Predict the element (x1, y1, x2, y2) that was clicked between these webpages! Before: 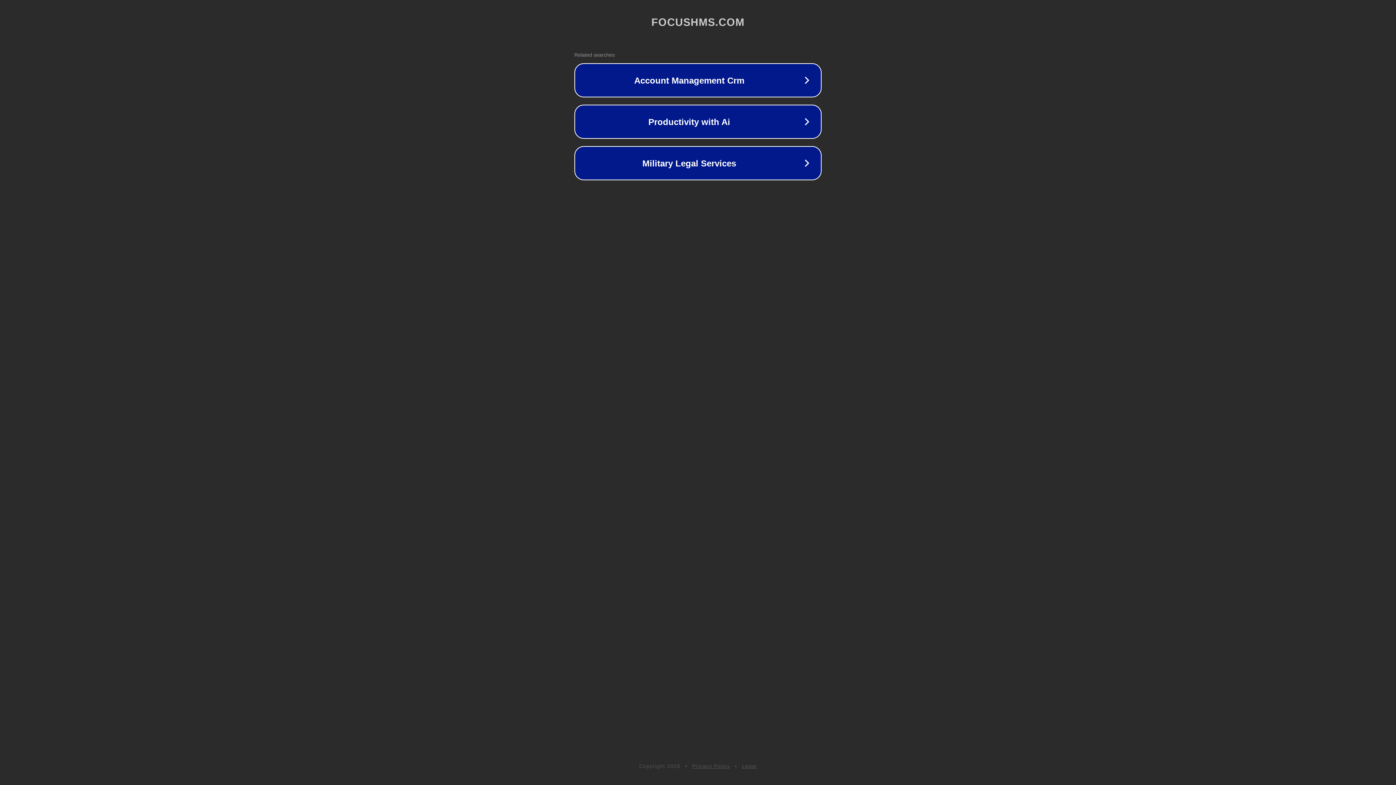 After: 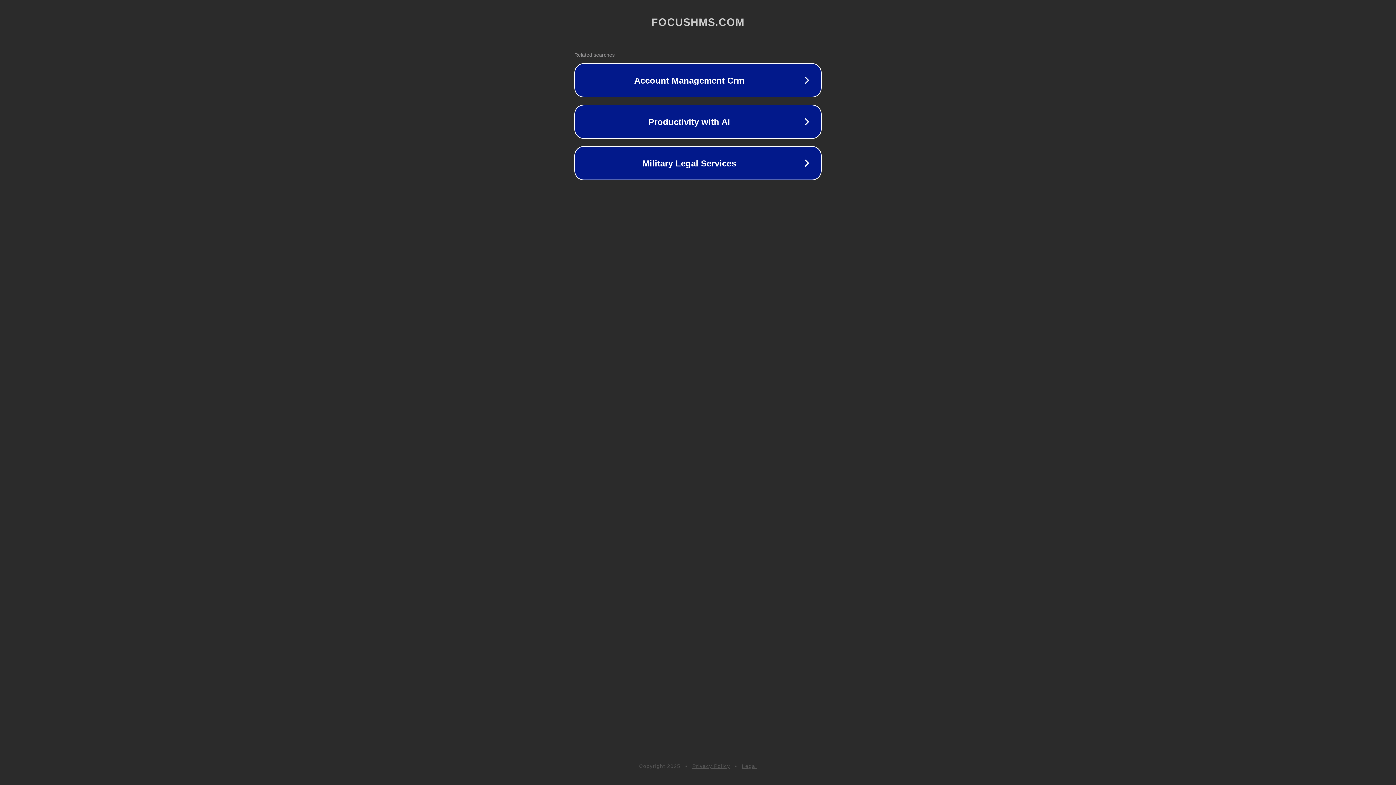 Action: label: Privacy Policy bbox: (692, 763, 730, 769)